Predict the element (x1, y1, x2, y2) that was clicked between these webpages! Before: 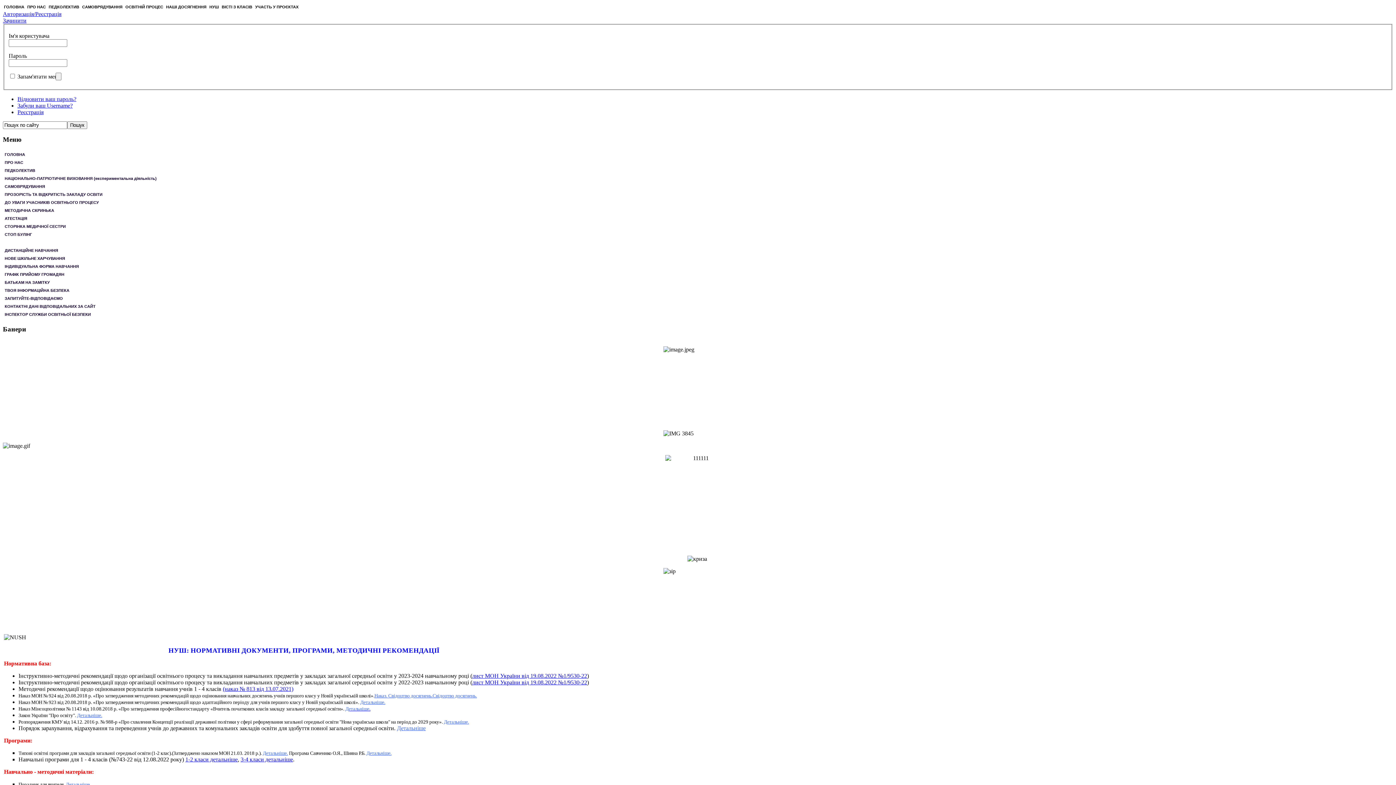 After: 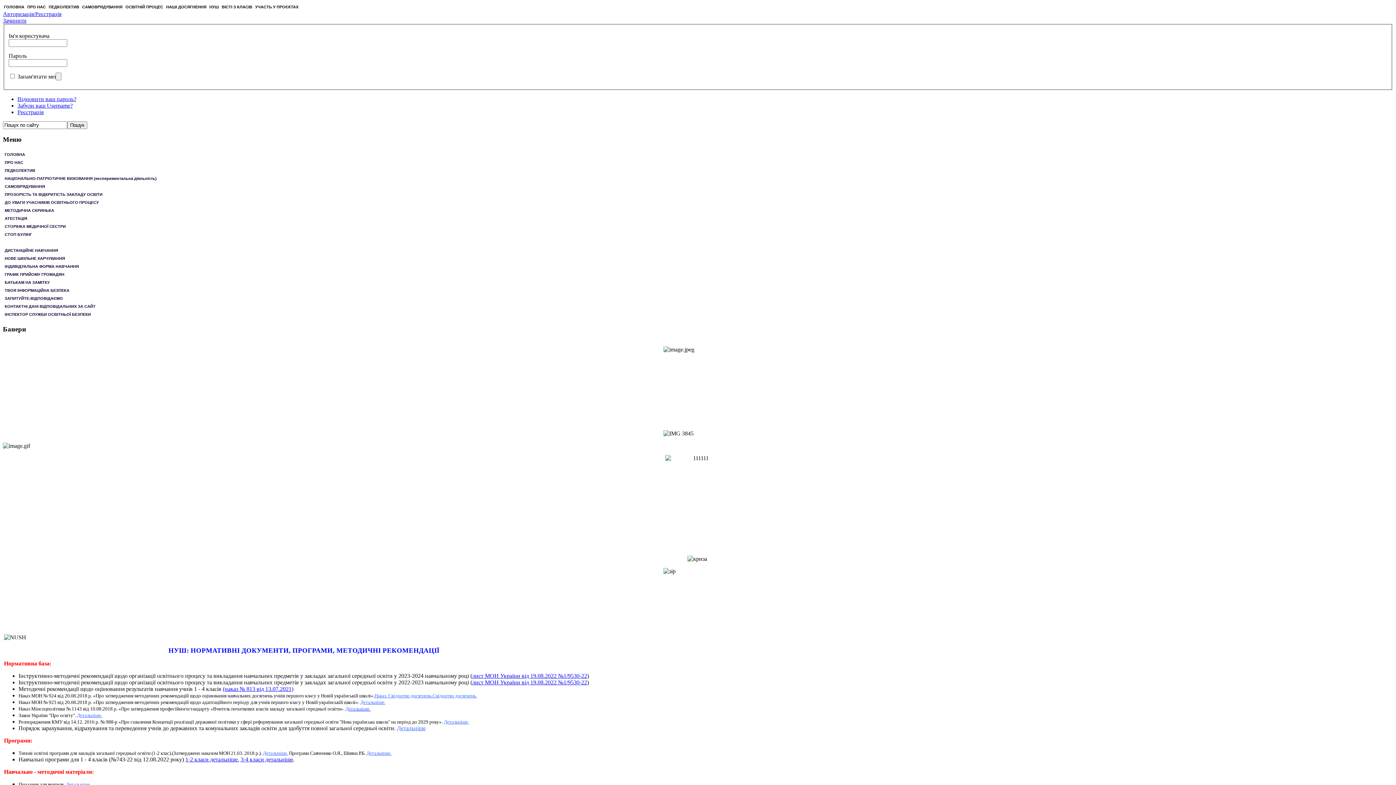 Action: bbox: (2, 17, 26, 23) label: Зачинити